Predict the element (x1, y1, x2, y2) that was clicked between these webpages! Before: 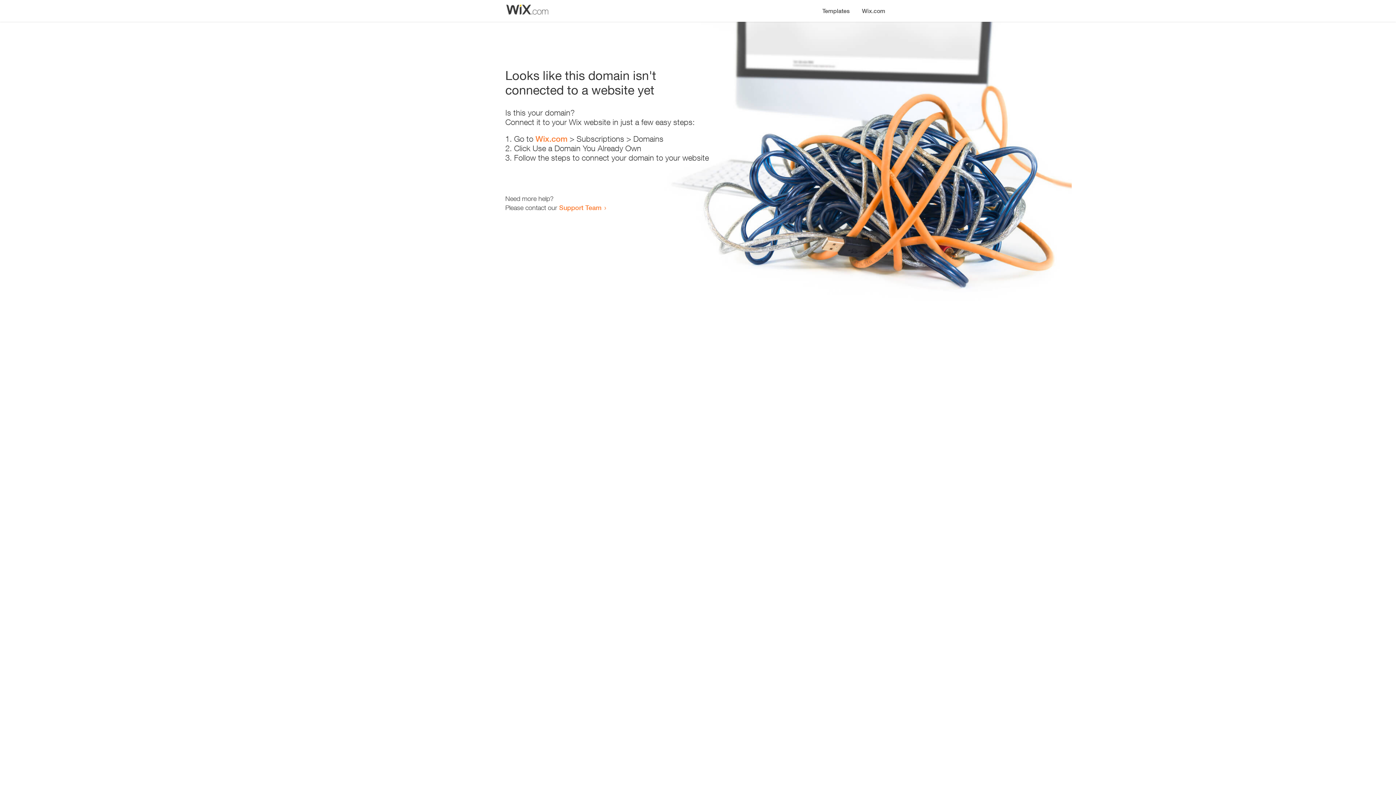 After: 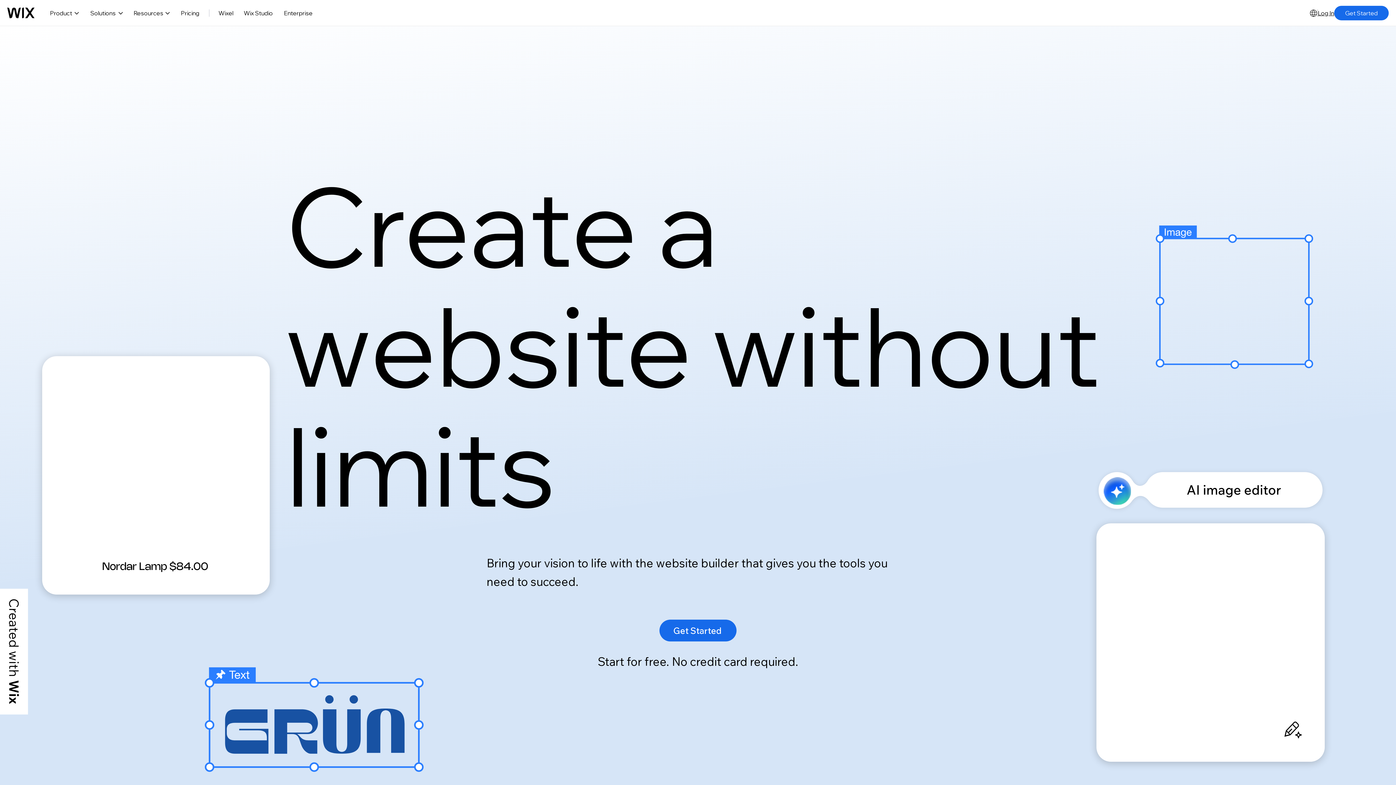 Action: label: Wix.com bbox: (535, 134, 567, 143)